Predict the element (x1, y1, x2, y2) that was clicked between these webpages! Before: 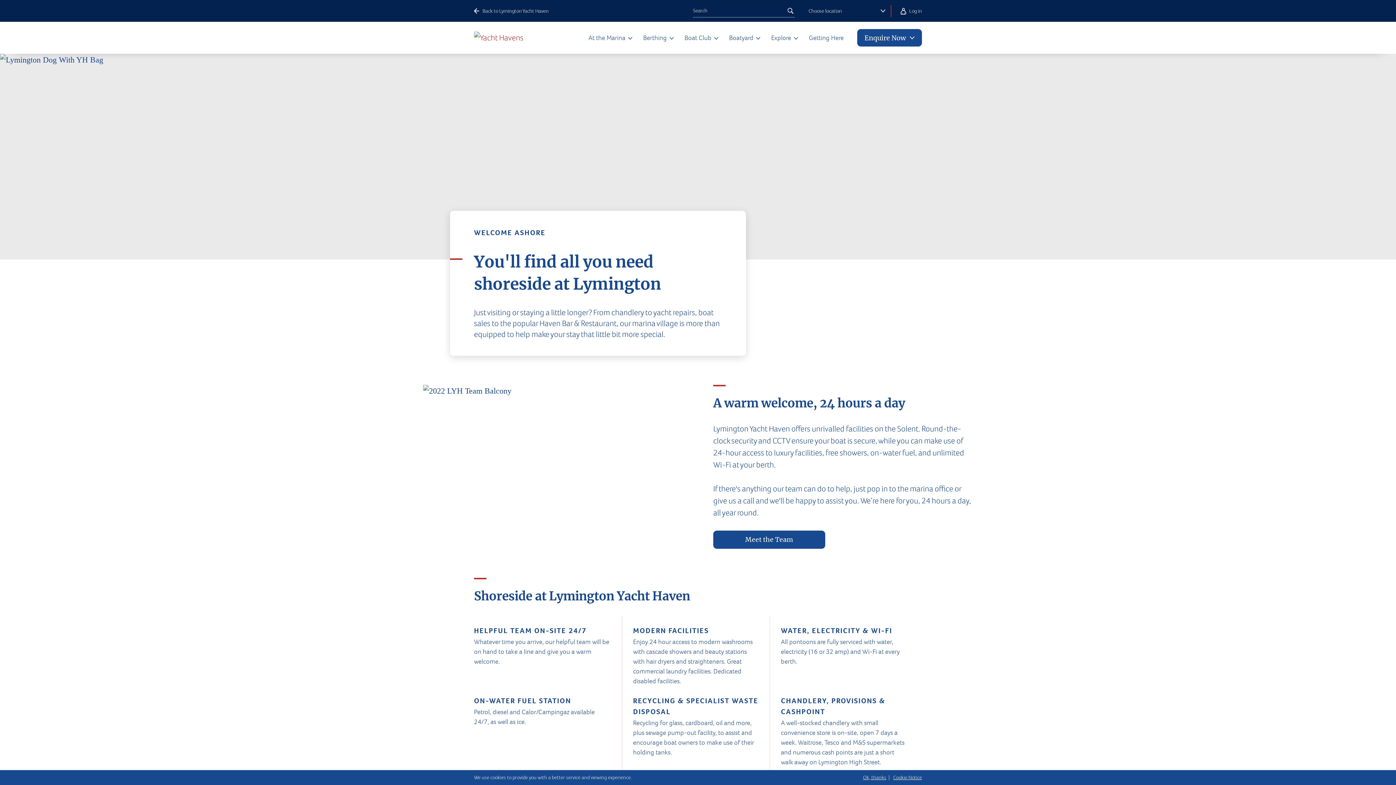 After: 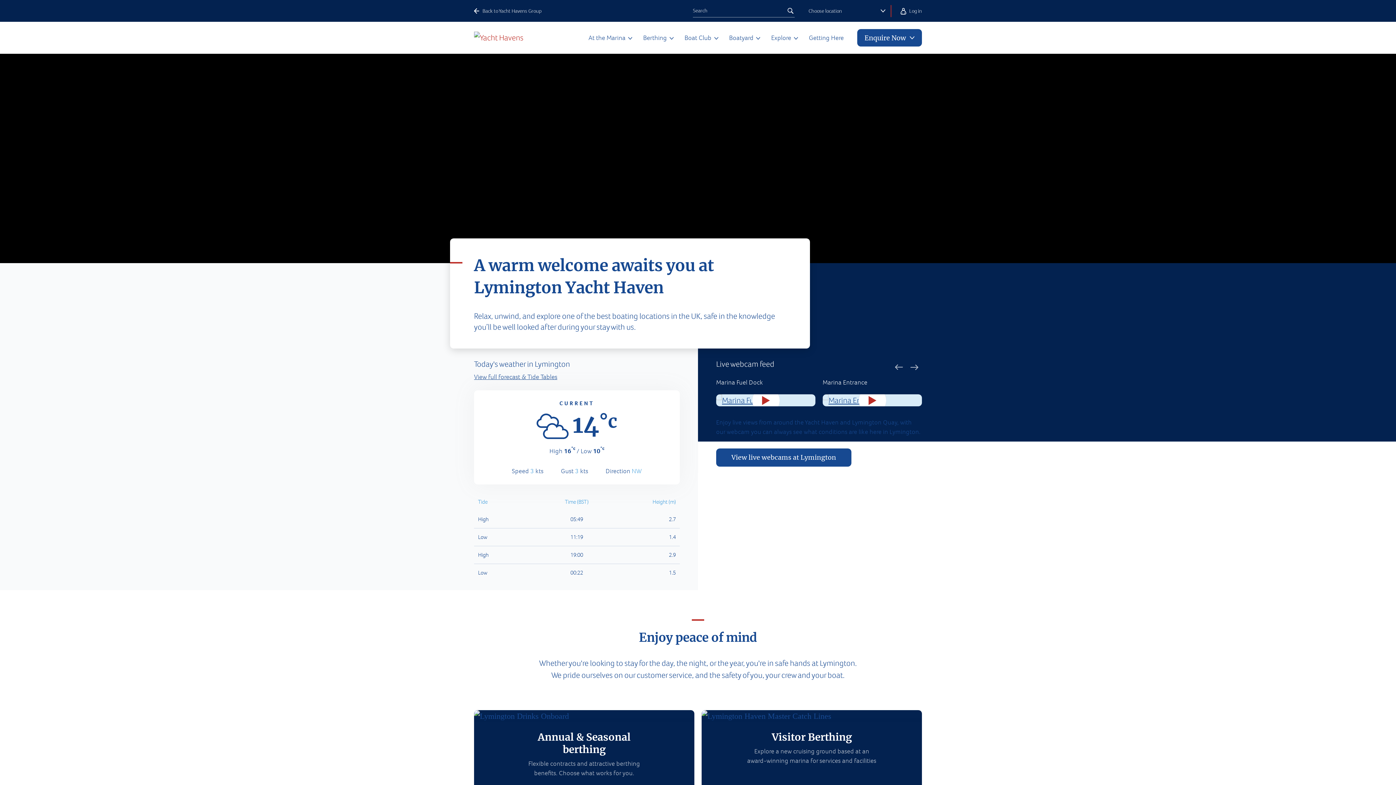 Action: bbox: (474, 4, 548, 16) label:  Back to Lymington Yacht Haven